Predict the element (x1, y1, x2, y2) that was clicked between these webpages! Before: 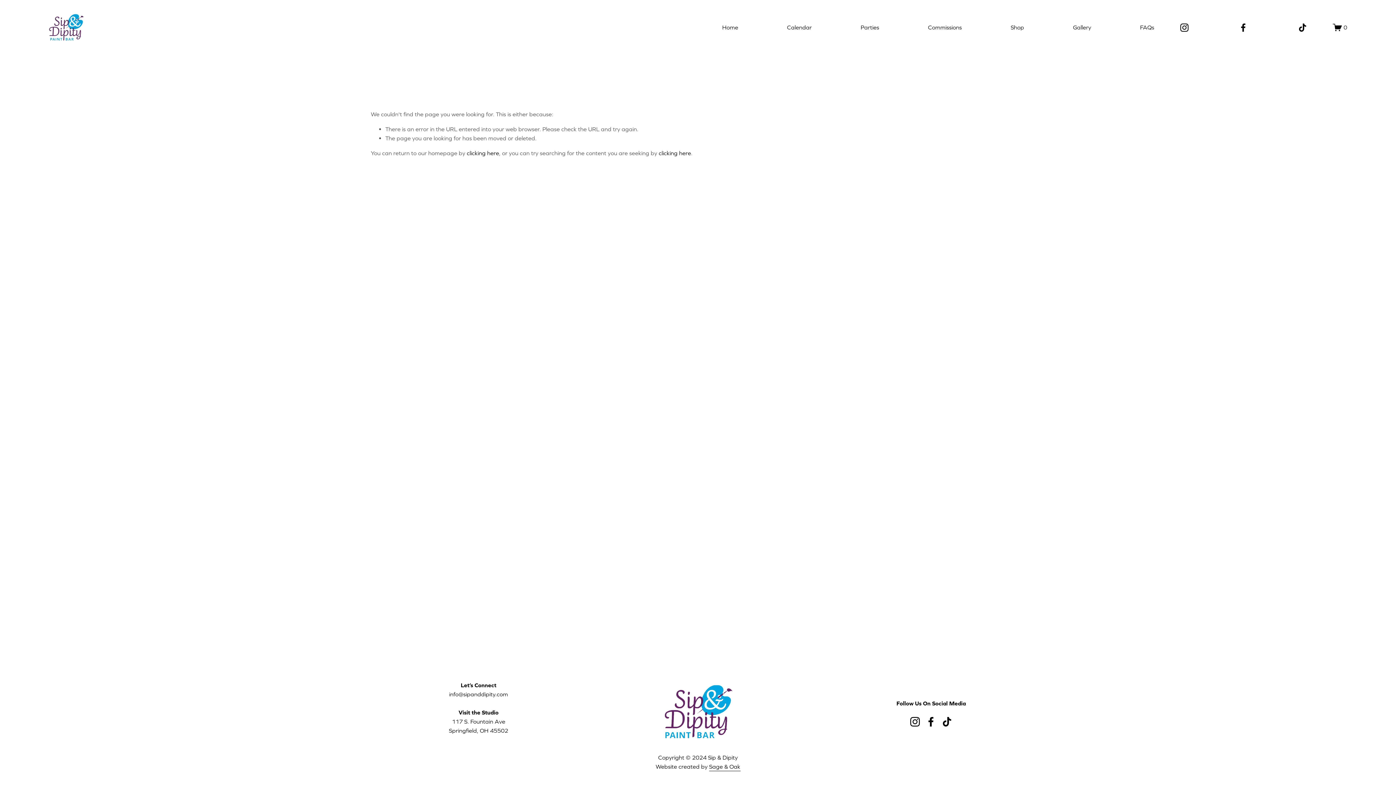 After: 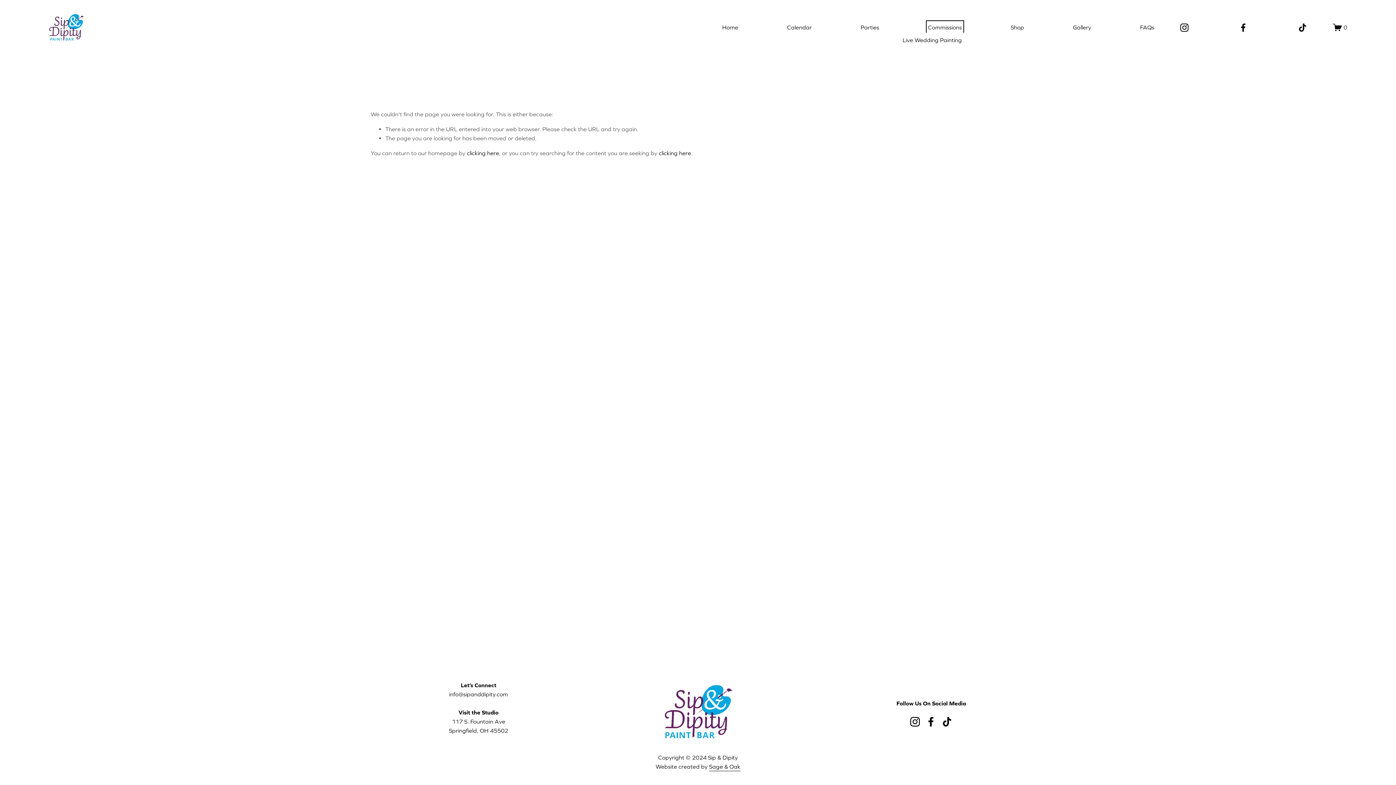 Action: bbox: (928, 22, 962, 32) label: folder dropdown